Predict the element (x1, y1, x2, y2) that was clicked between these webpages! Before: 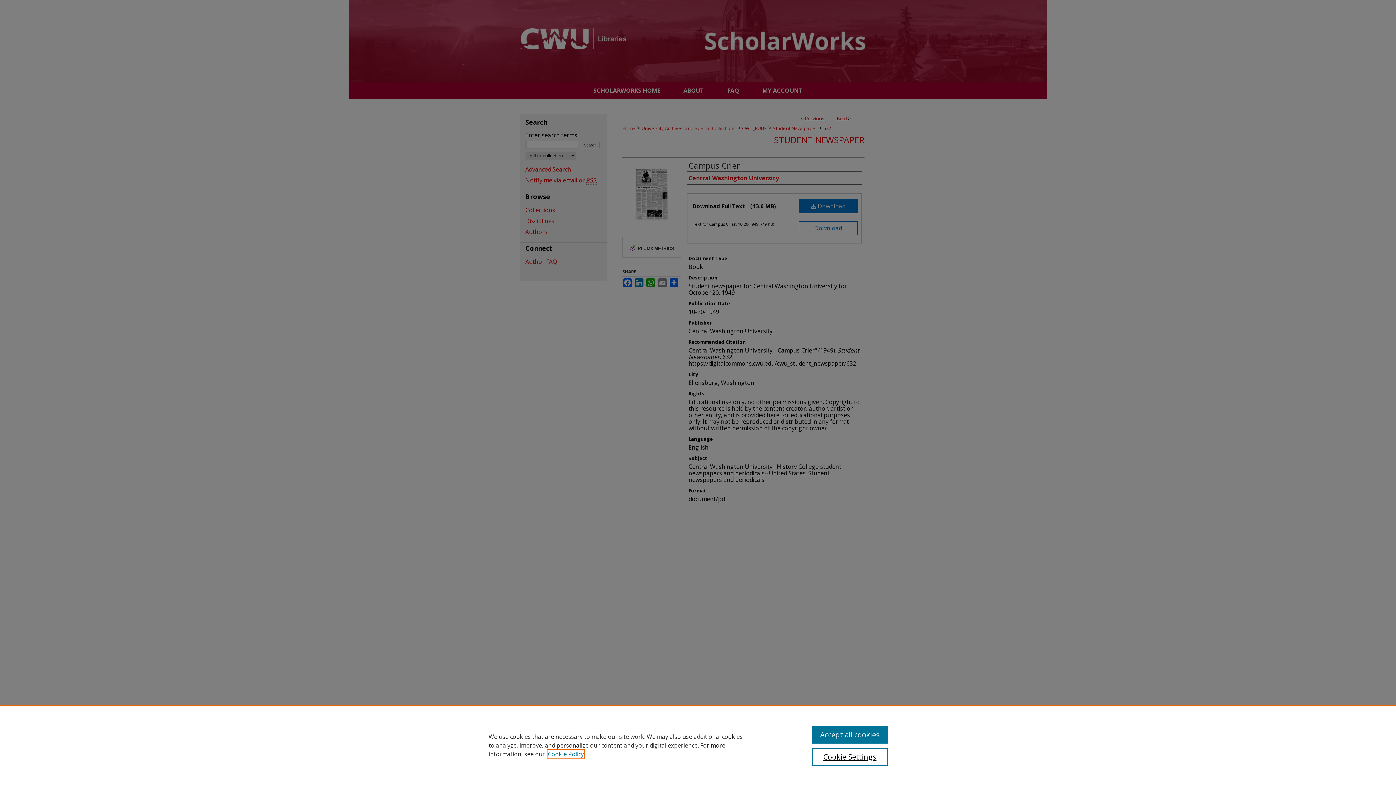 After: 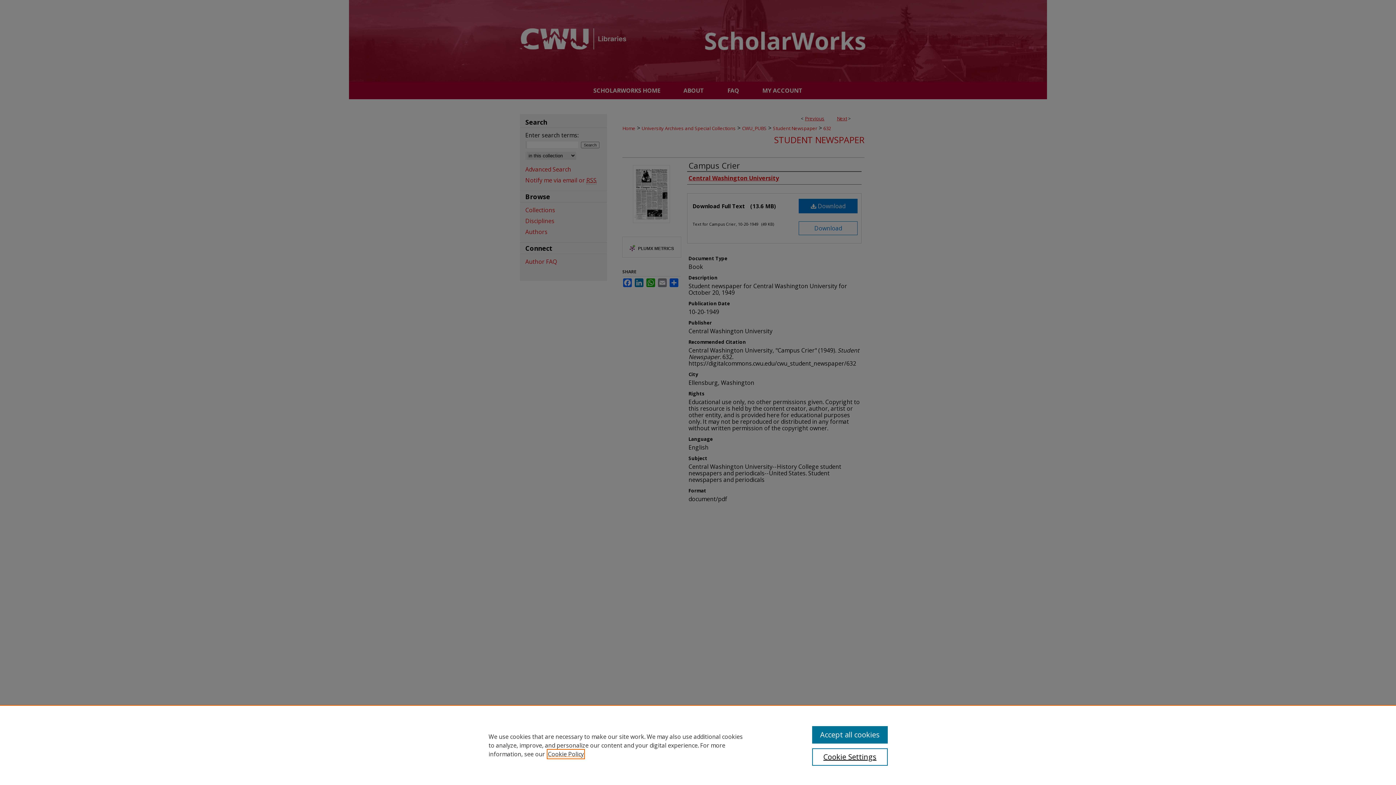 Action: label: , opens in a new tab bbox: (548, 750, 584, 758)